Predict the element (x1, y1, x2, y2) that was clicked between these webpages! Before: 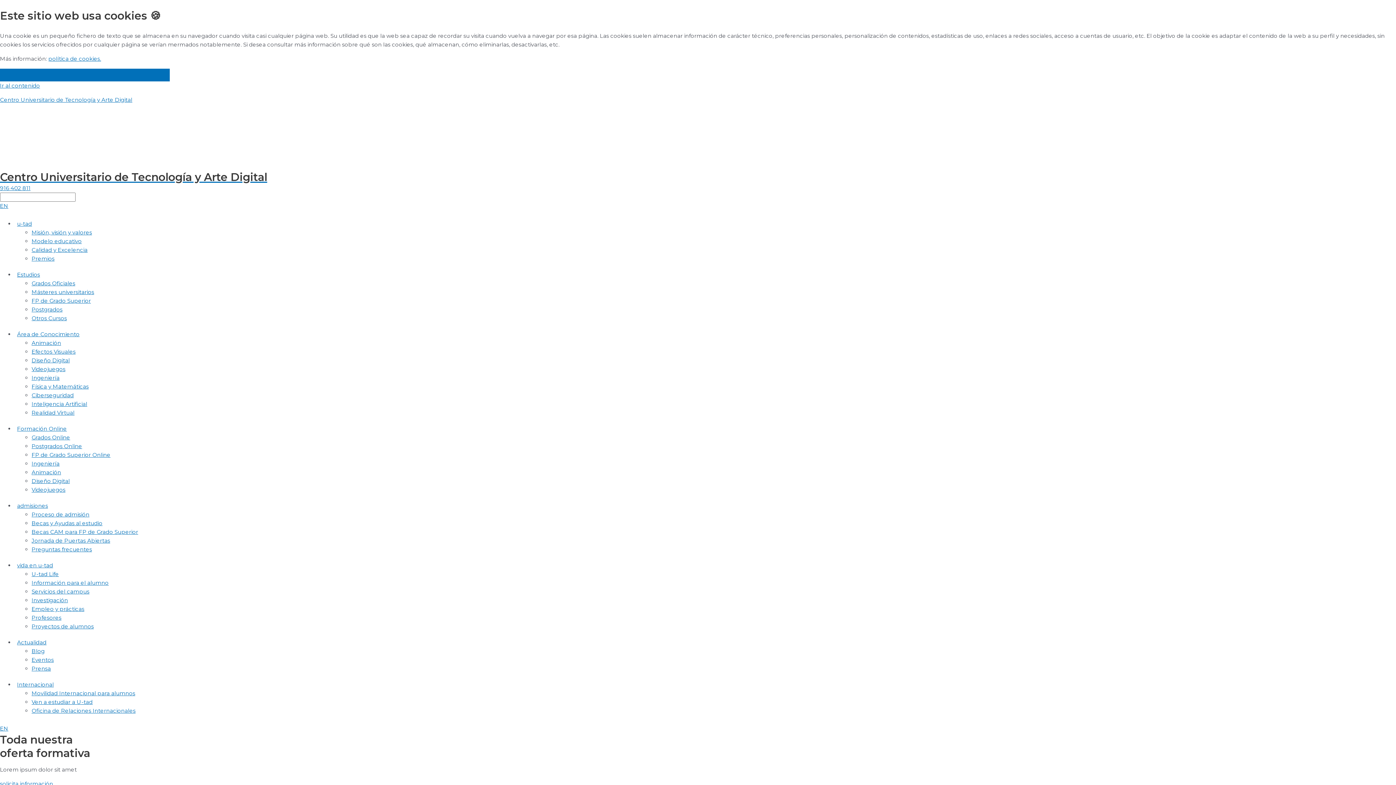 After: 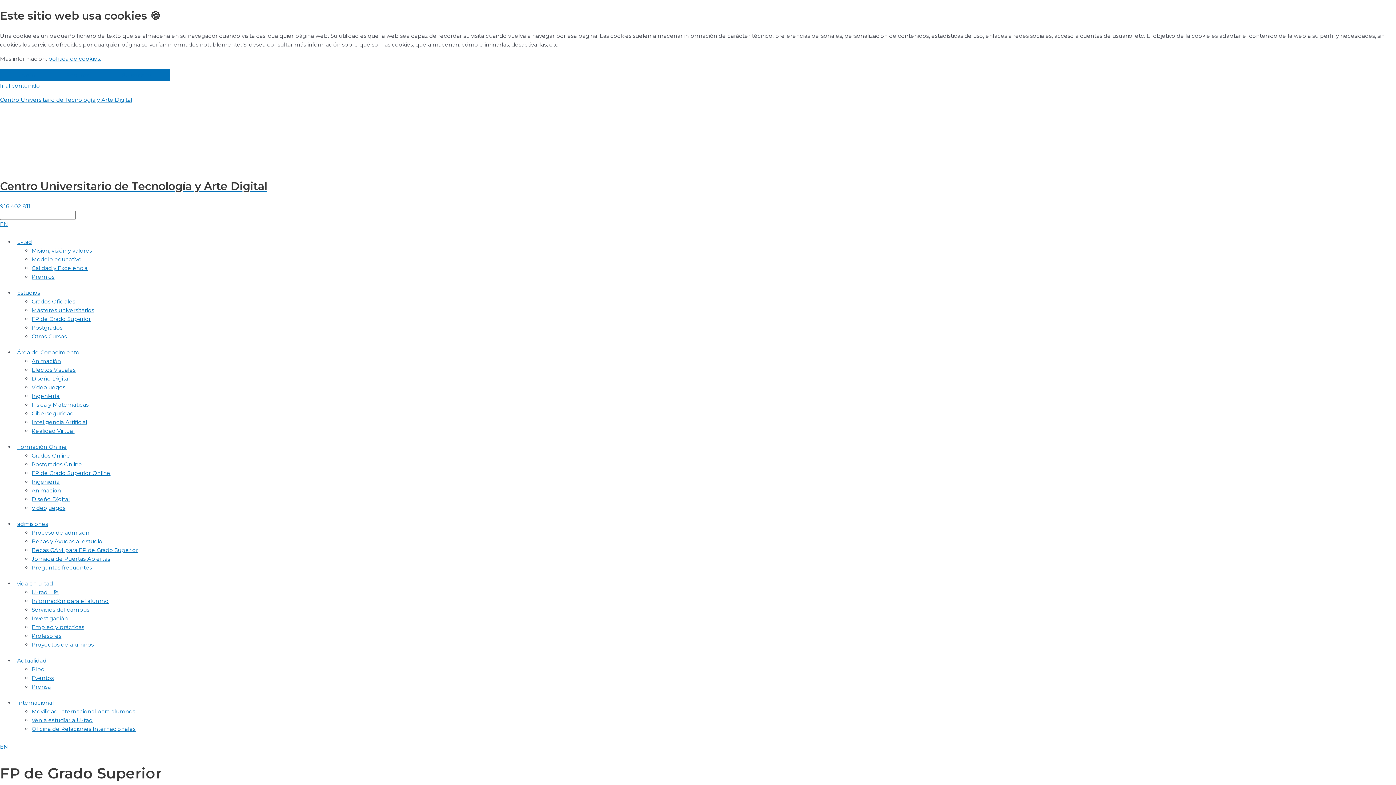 Action: label: FP de Grado Superior bbox: (31, 297, 90, 304)